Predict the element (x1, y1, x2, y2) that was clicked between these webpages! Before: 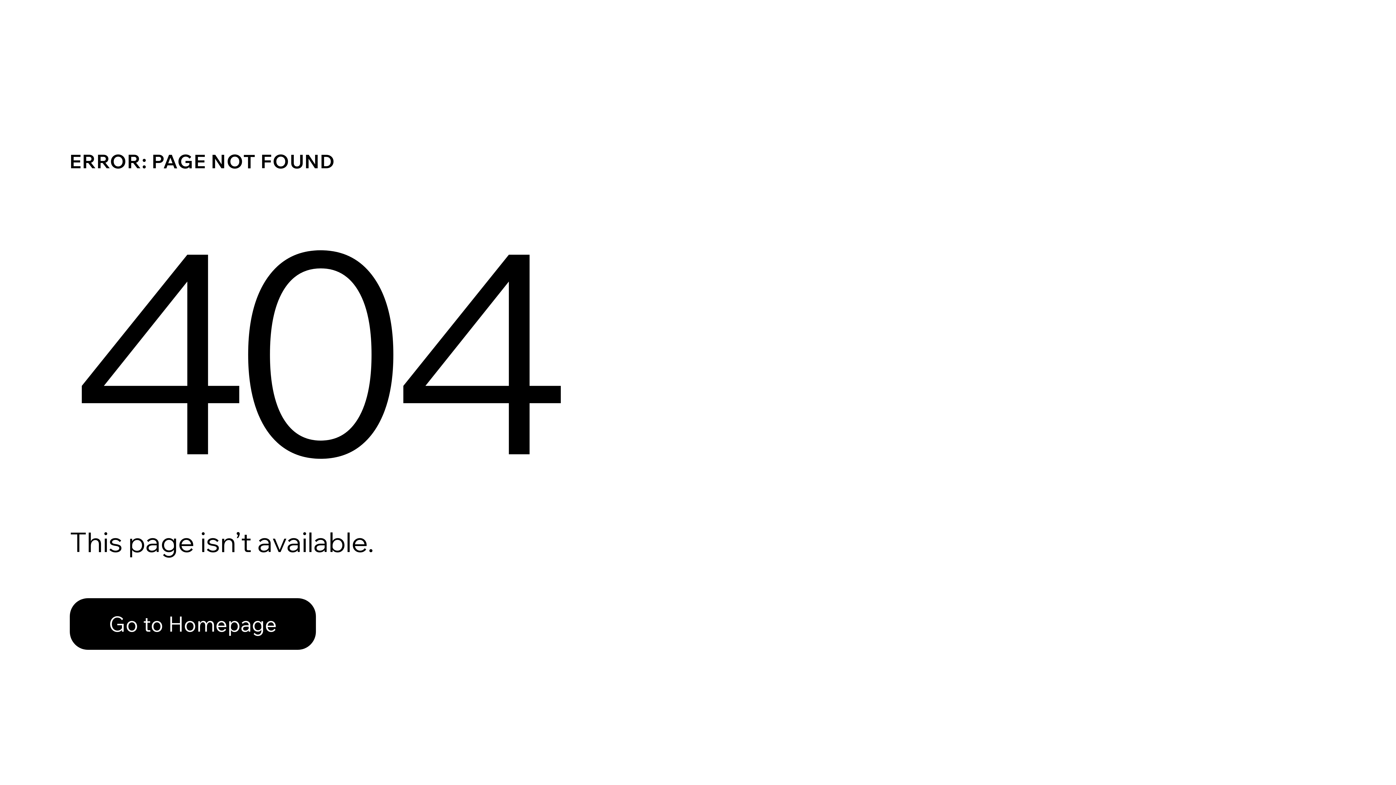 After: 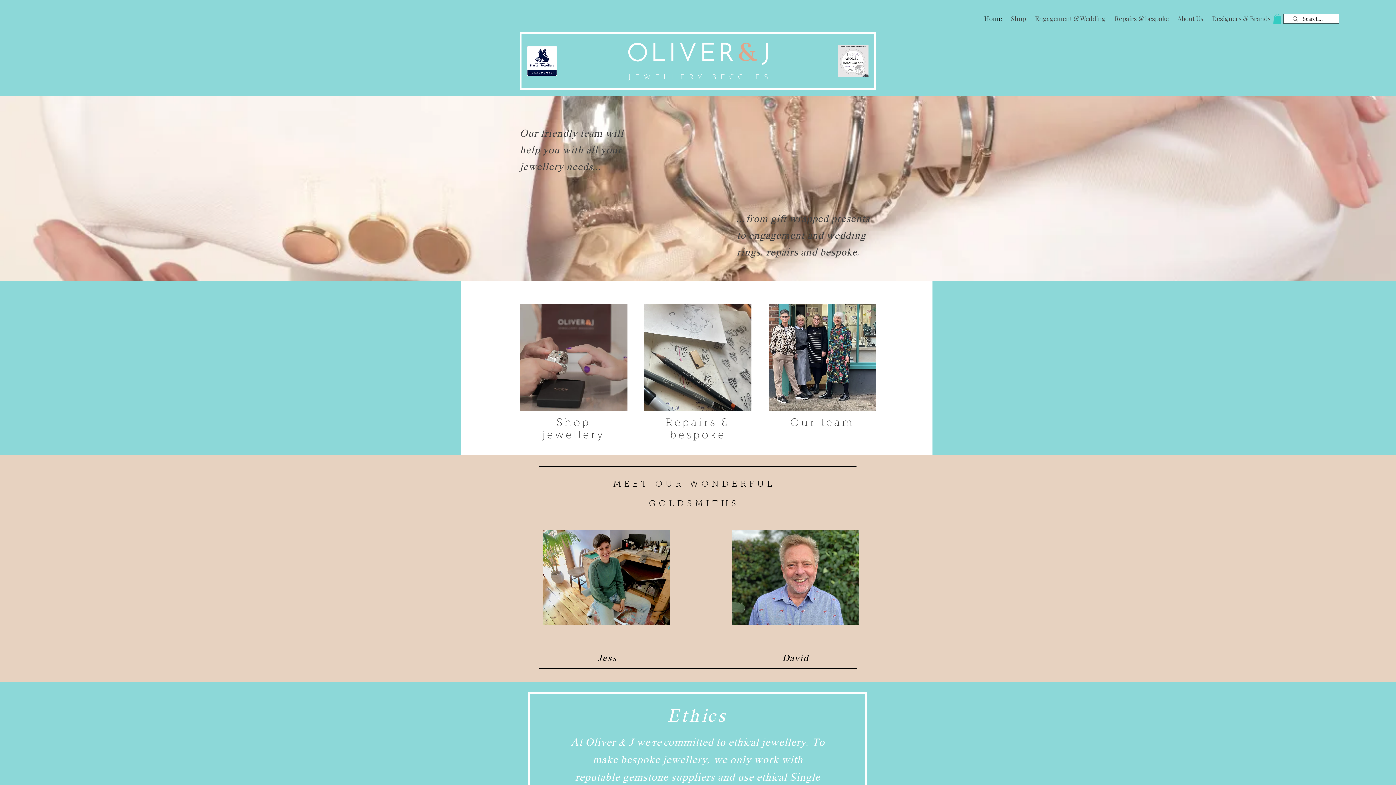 Action: bbox: (69, 582, 768, 659) label: Go to Homepage